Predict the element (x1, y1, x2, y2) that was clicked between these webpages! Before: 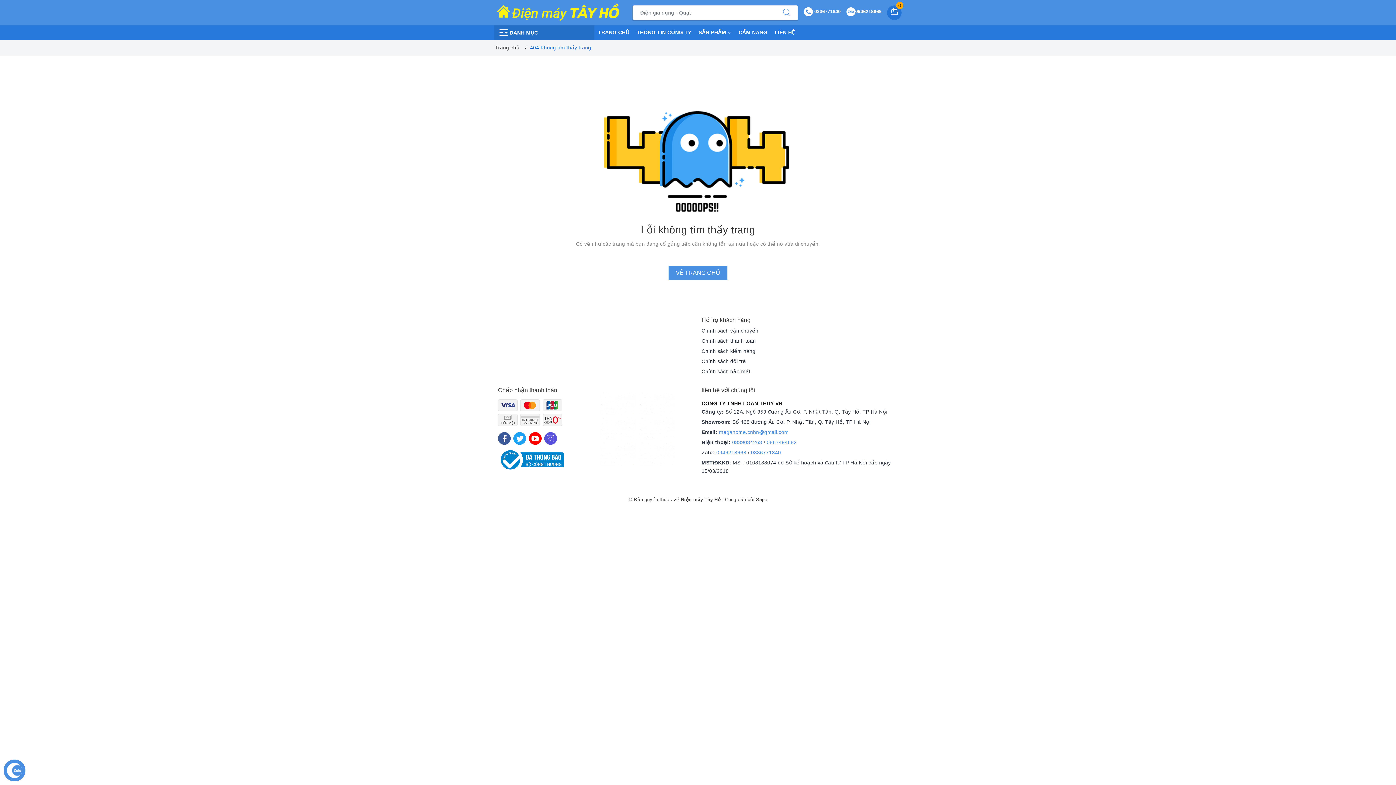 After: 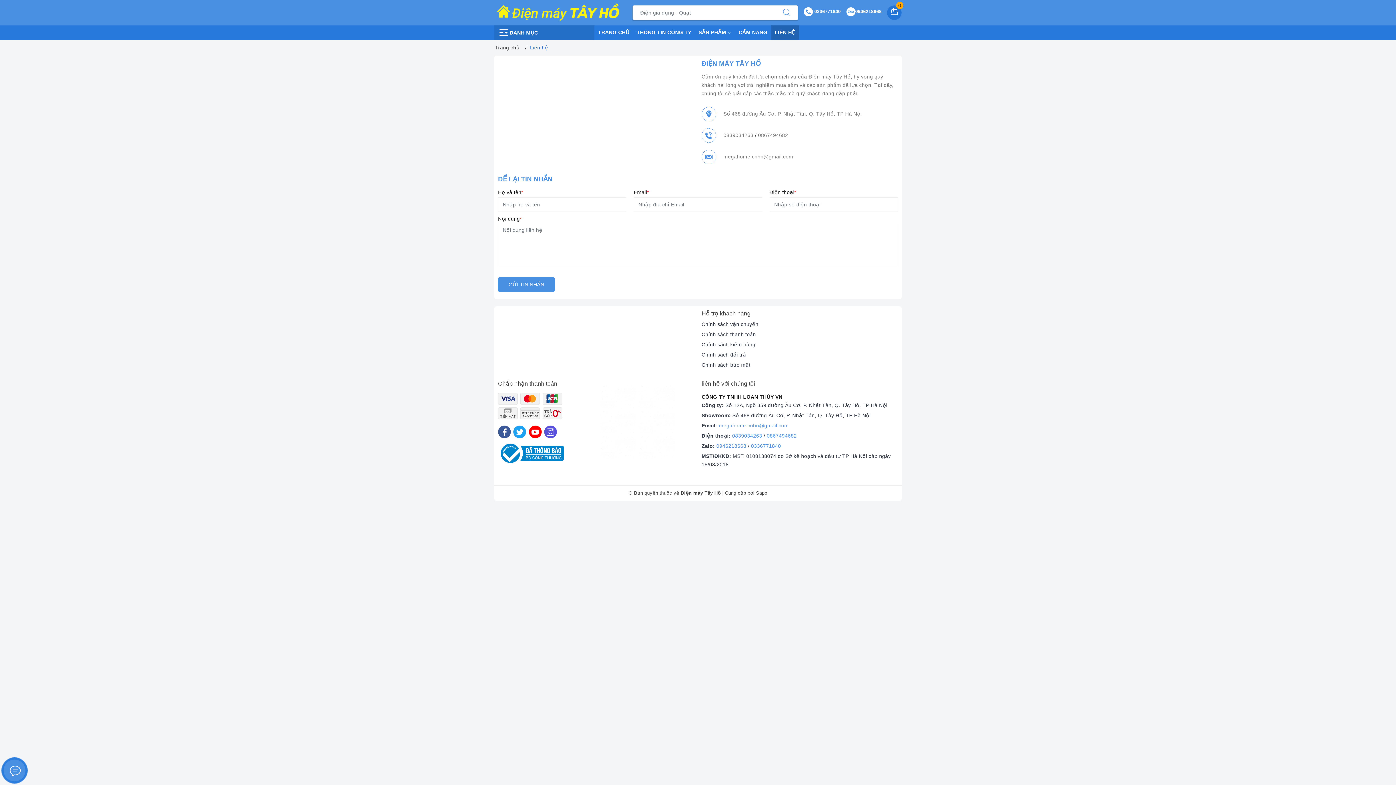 Action: label: LIÊN HỆ bbox: (771, 25, 799, 39)